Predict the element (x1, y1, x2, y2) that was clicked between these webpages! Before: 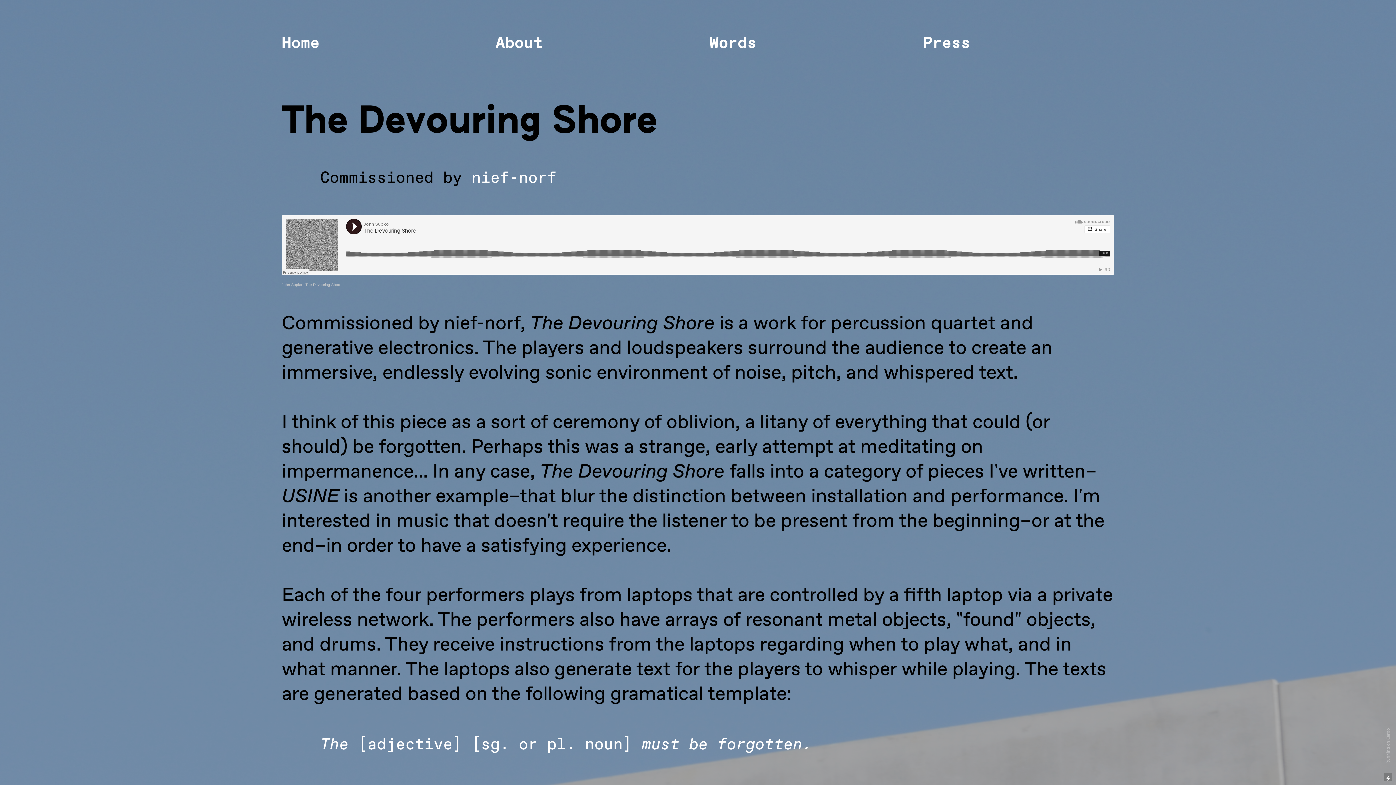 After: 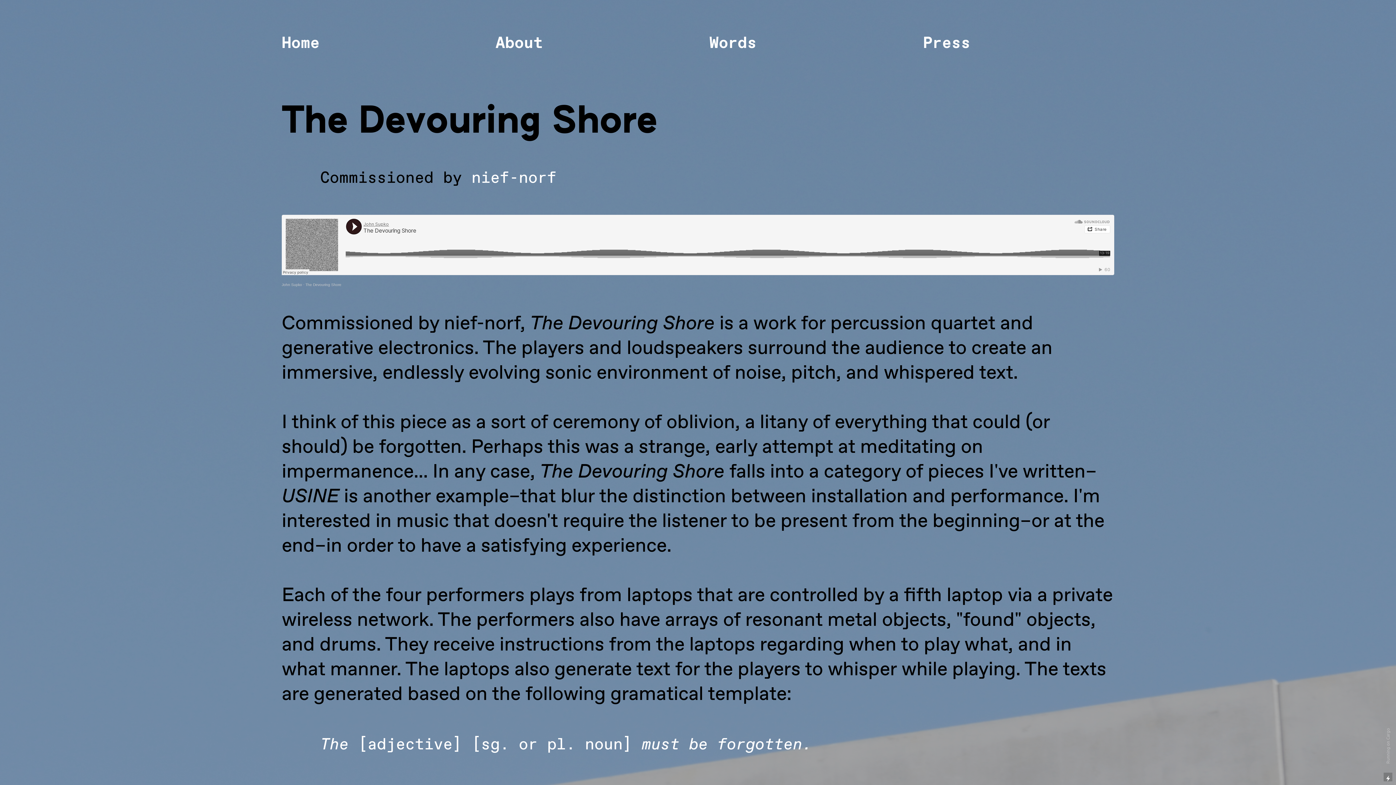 Action: bbox: (305, 282, 341, 287) label: The Devouring Shore